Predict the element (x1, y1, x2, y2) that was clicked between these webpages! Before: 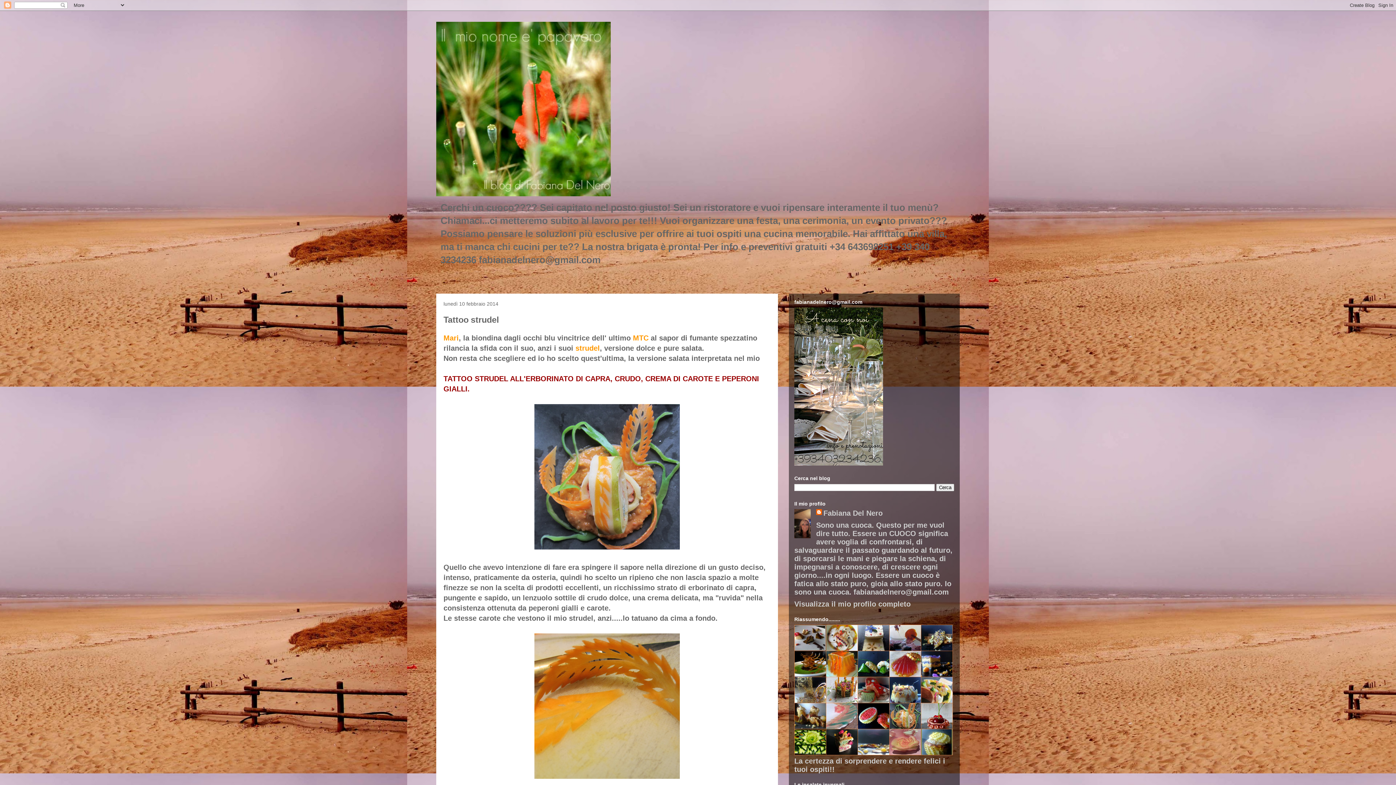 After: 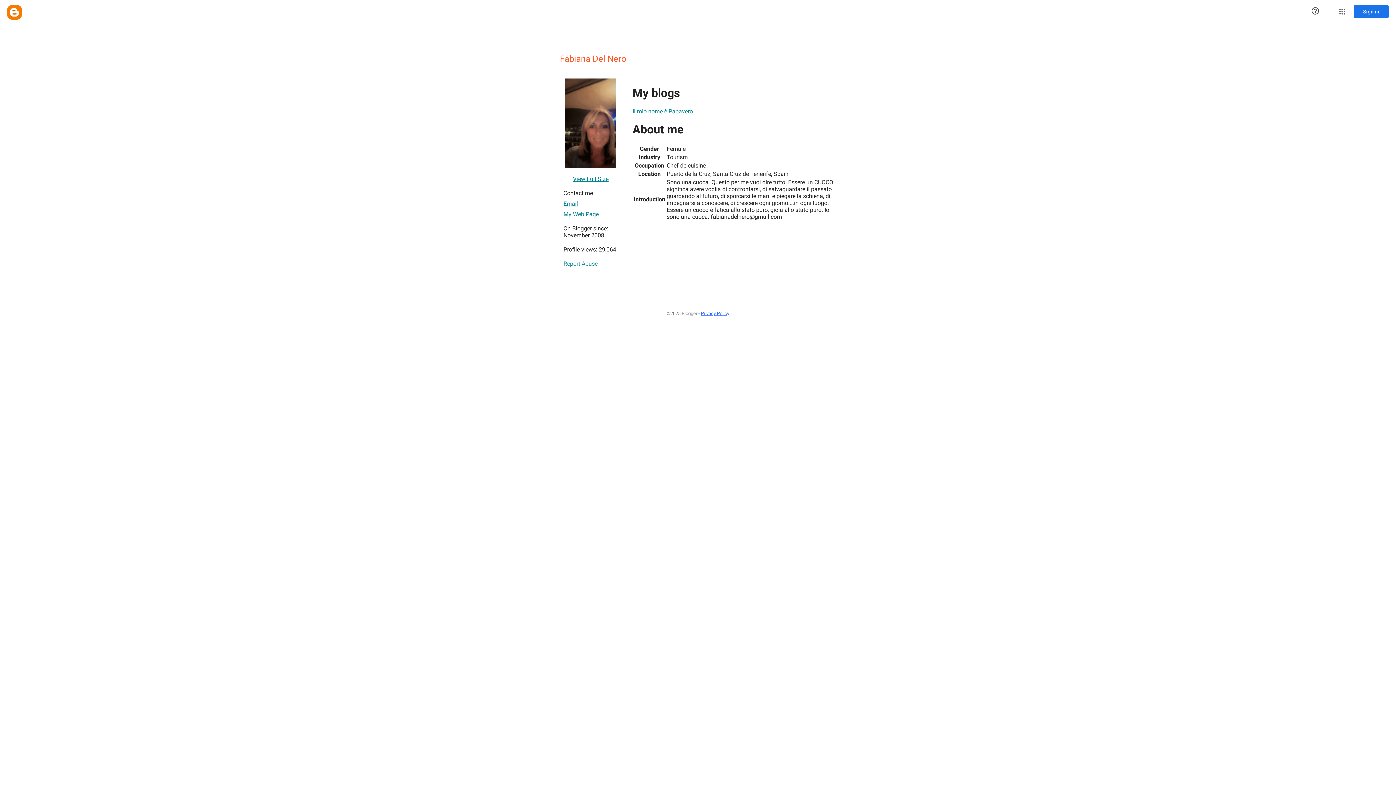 Action: label: Fabiana Del Nero bbox: (816, 509, 882, 517)